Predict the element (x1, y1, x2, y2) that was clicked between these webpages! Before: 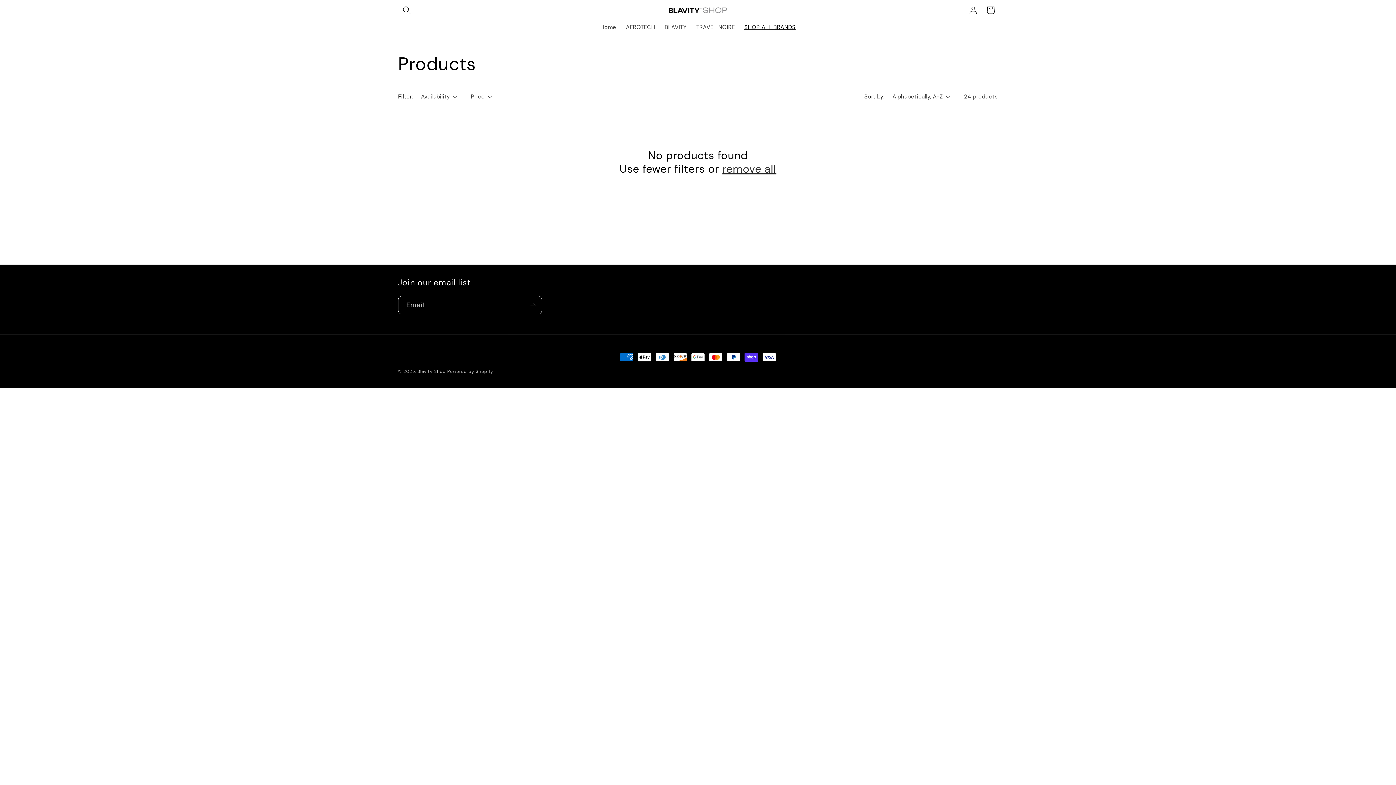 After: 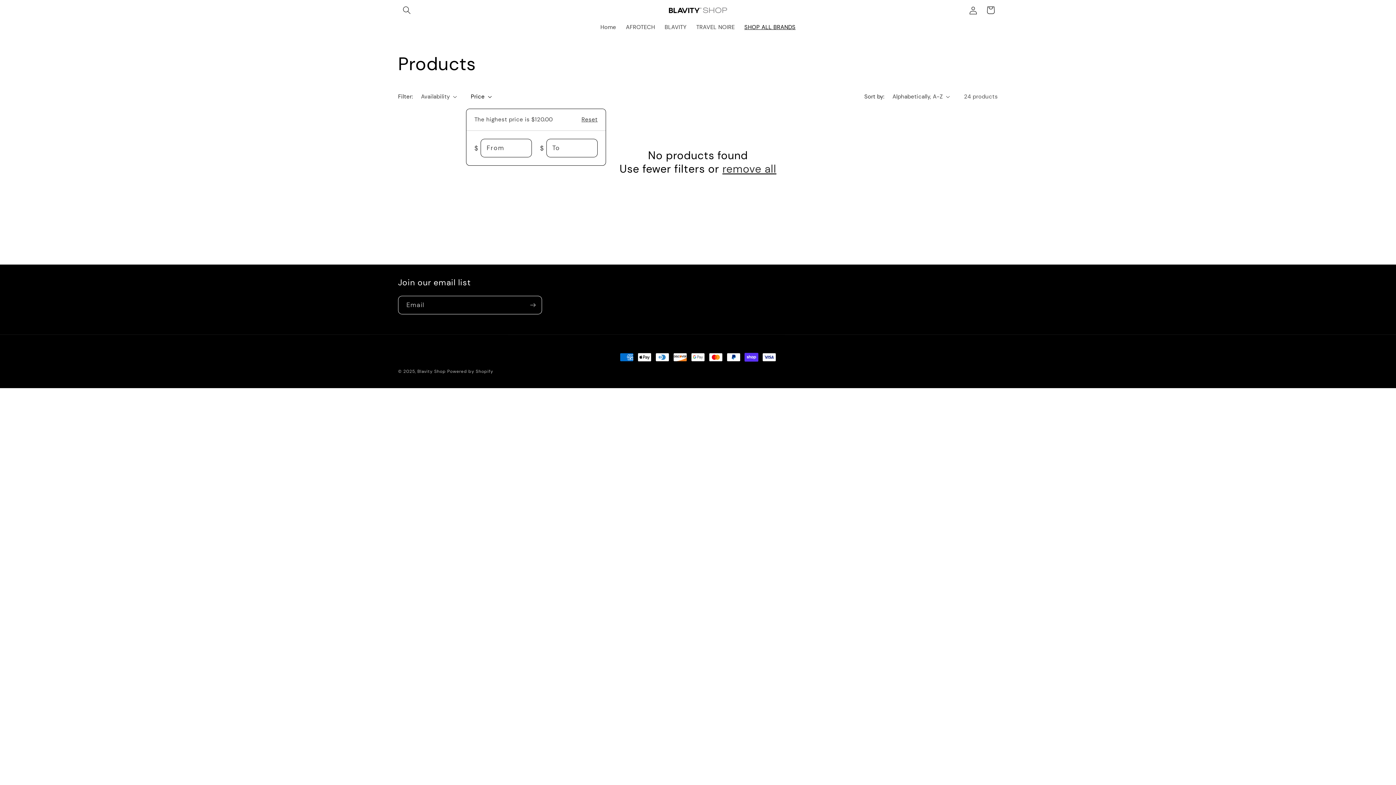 Action: label: Price bbox: (470, 92, 491, 100)